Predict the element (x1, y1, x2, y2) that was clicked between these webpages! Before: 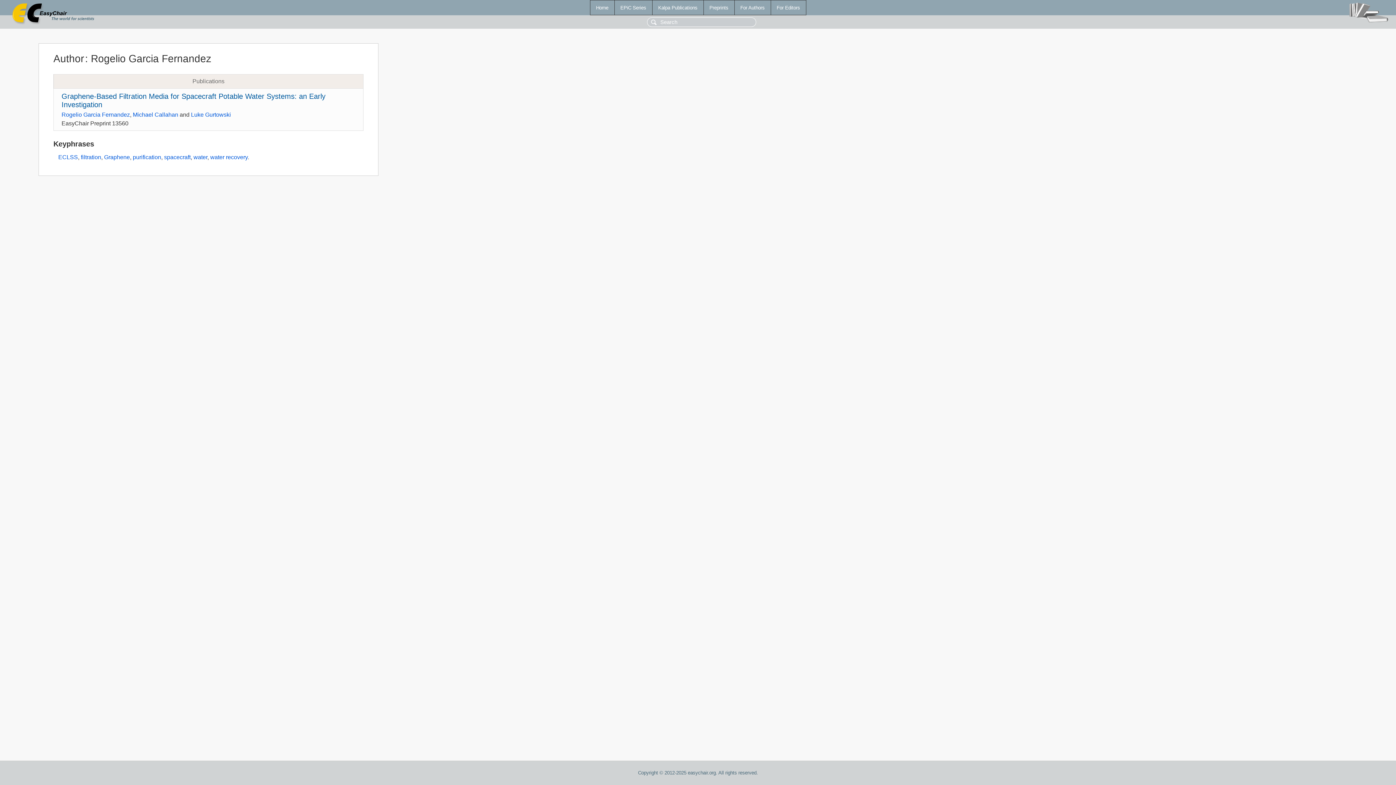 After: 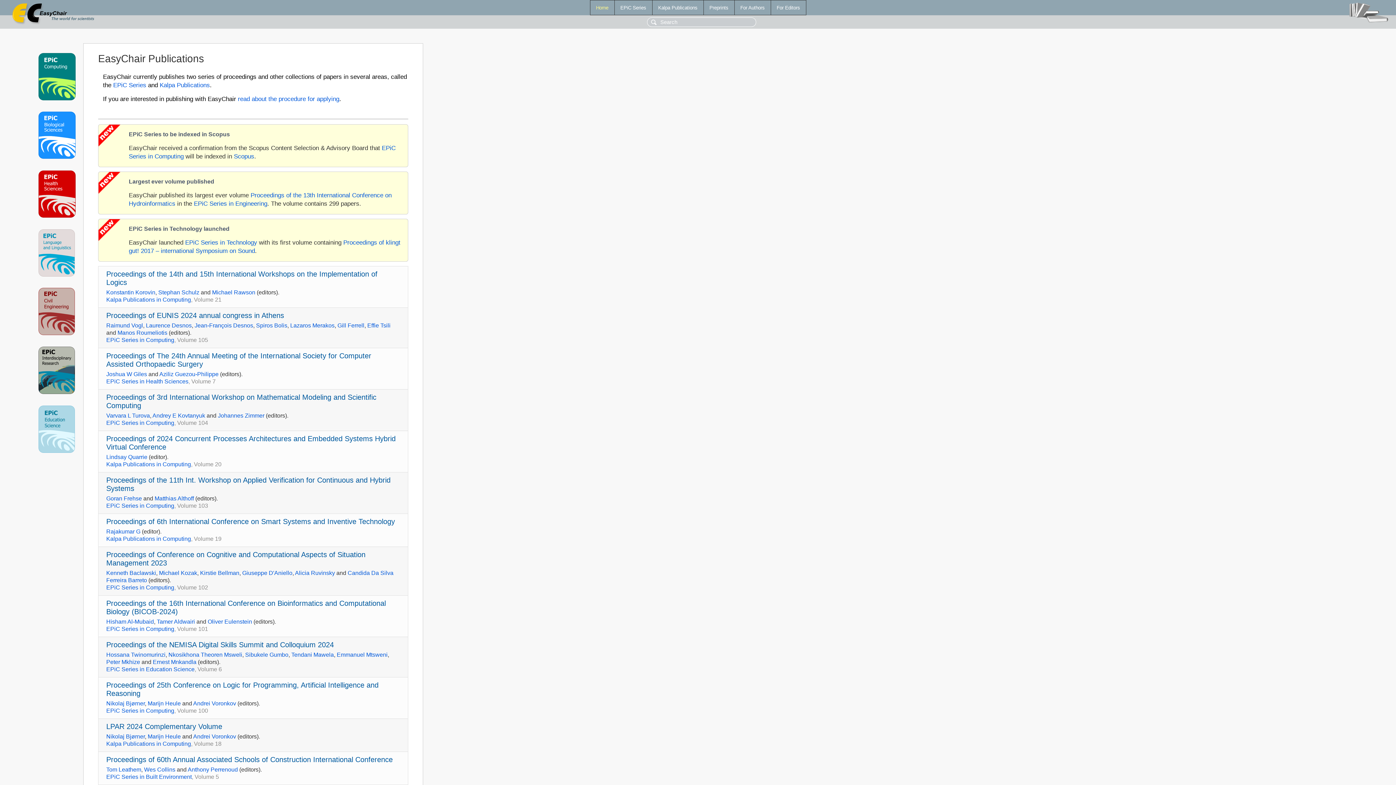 Action: bbox: (590, 0, 614, 14) label: Home